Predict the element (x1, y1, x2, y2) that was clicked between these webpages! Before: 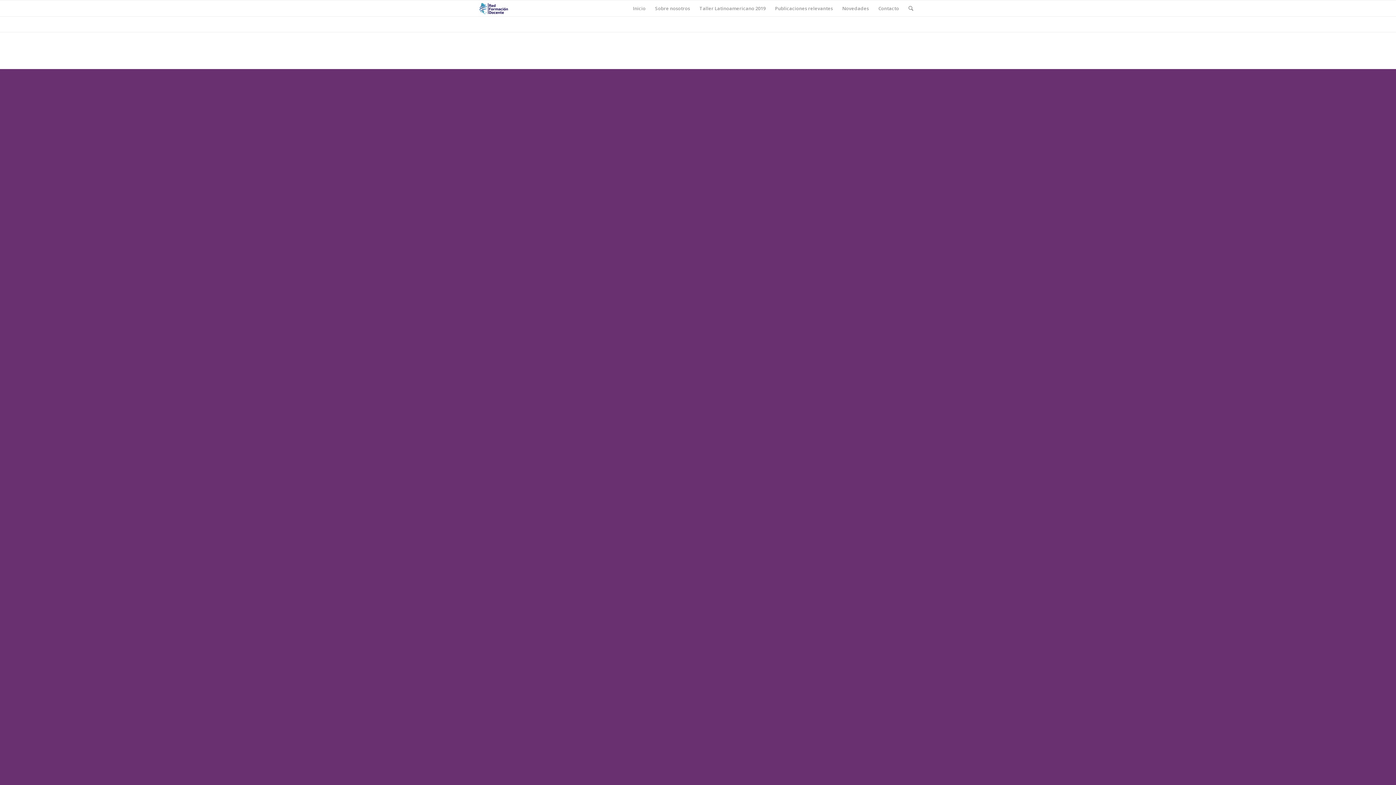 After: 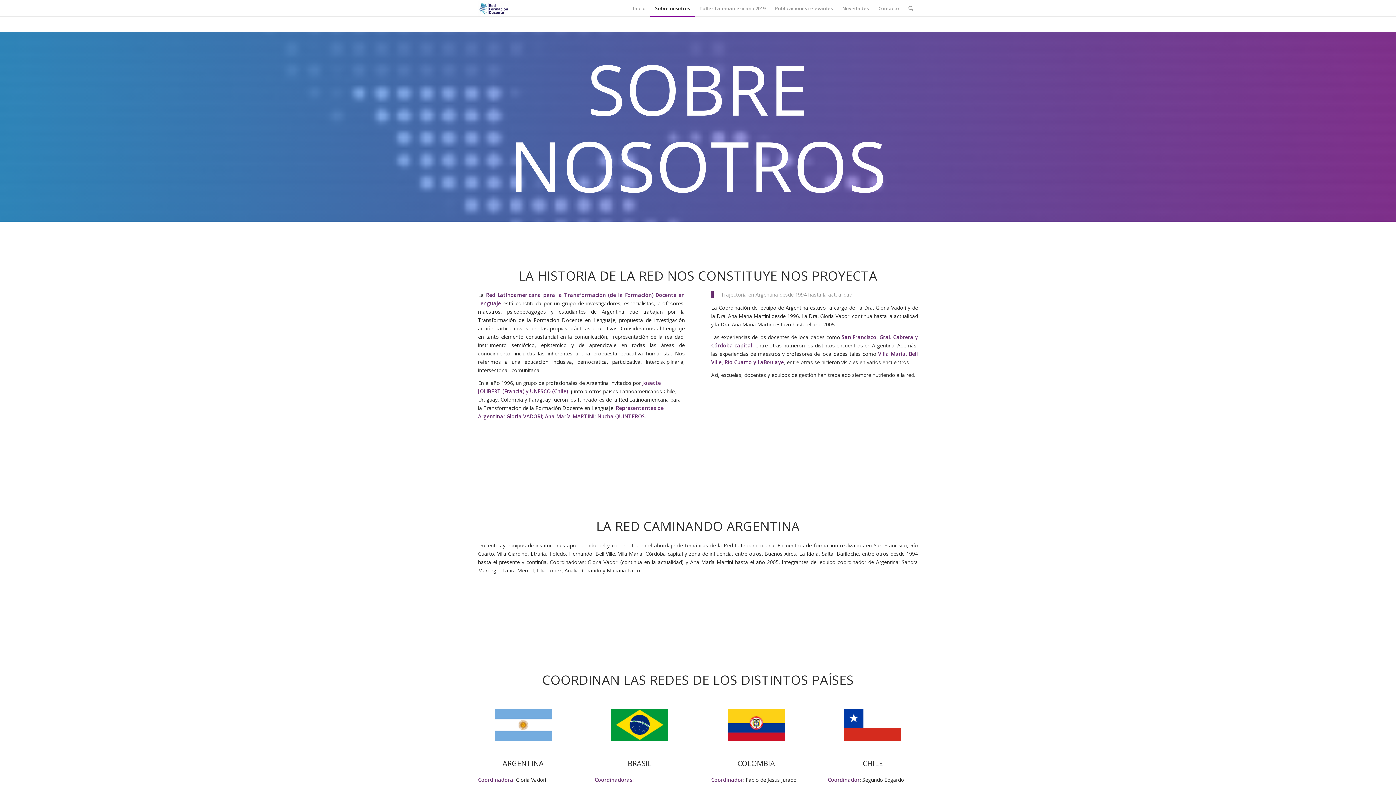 Action: bbox: (650, 0, 694, 16) label: Sobre nosotros